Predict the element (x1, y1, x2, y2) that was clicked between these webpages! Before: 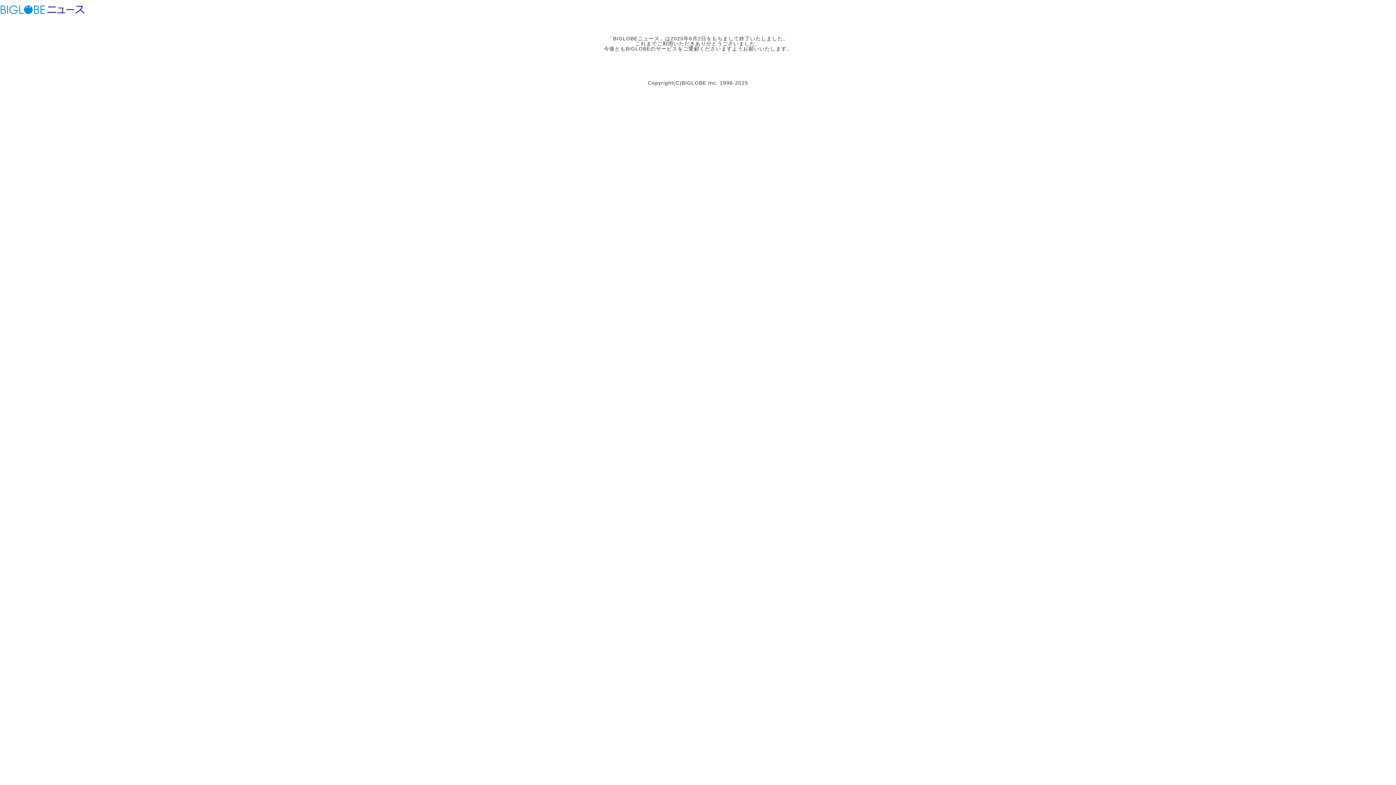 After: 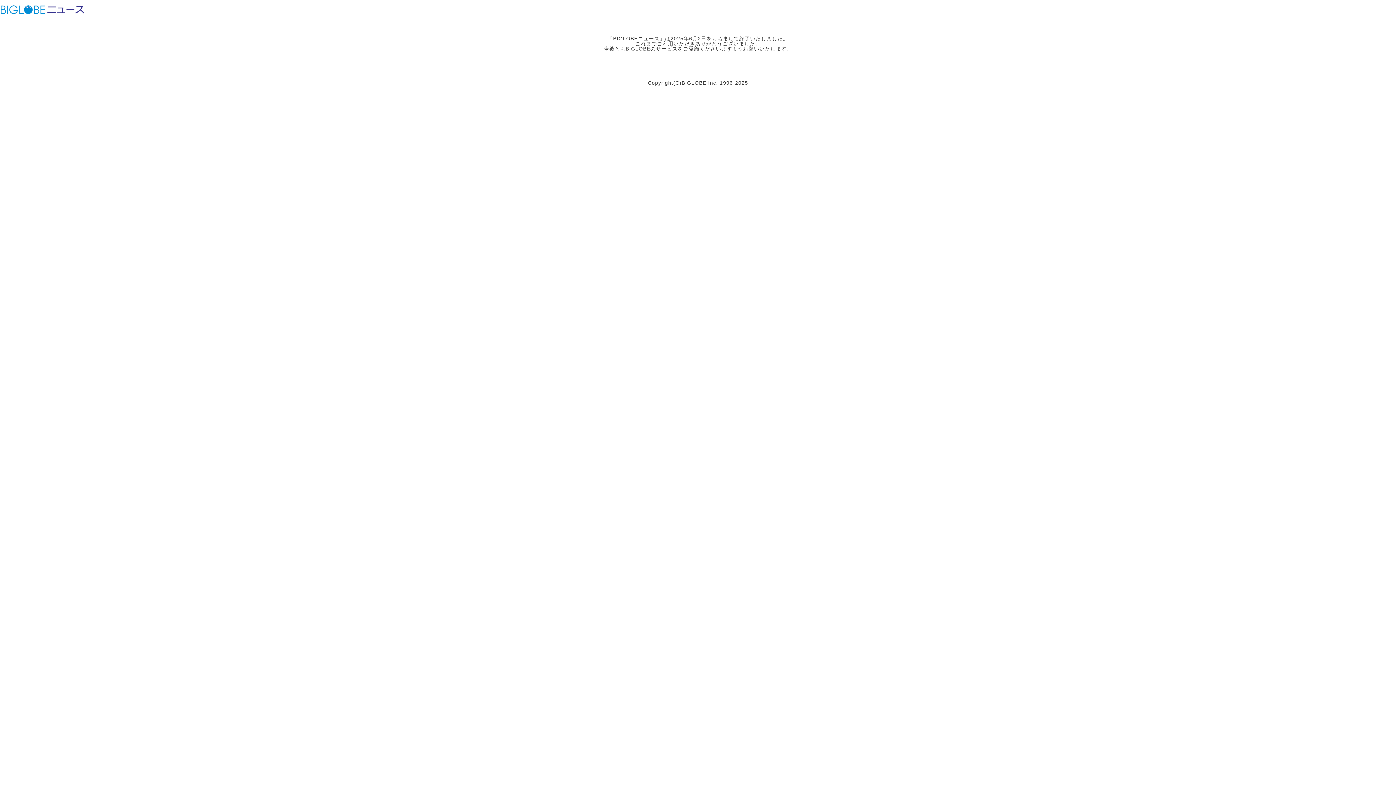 Action: bbox: (46, 3, 85, 15) label: BIGLOBEニュース